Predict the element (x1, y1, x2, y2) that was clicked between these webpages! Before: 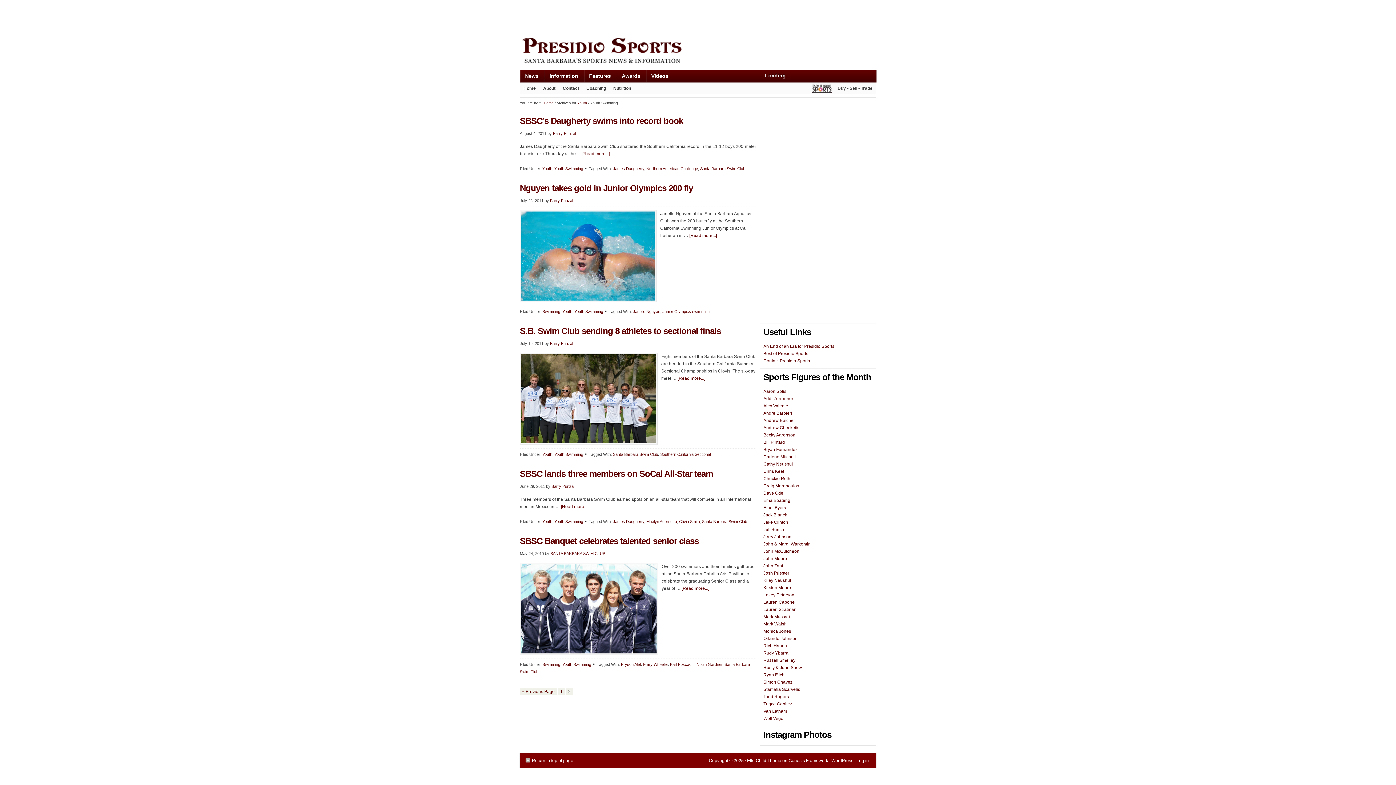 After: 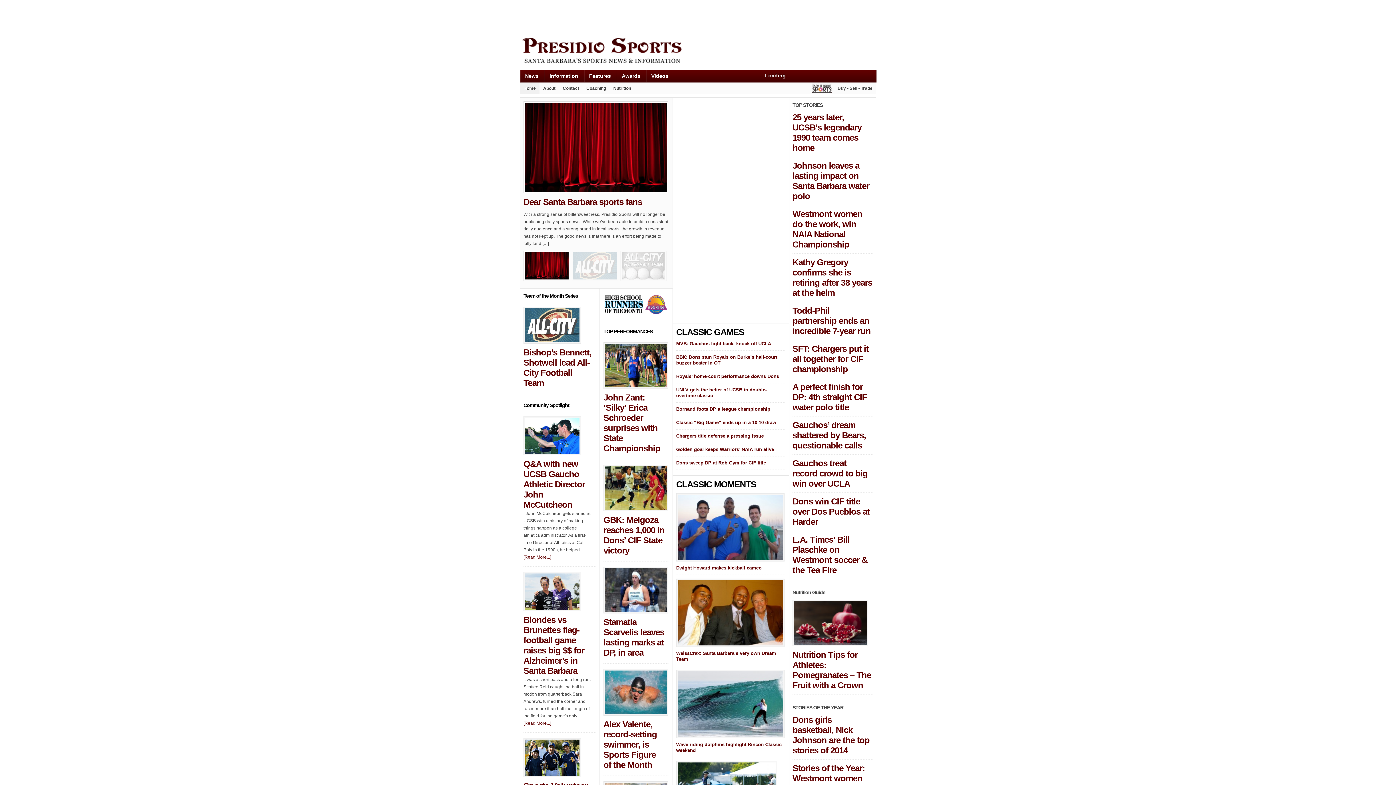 Action: label: Presidio Sports bbox: (520, 33, 876, 69)